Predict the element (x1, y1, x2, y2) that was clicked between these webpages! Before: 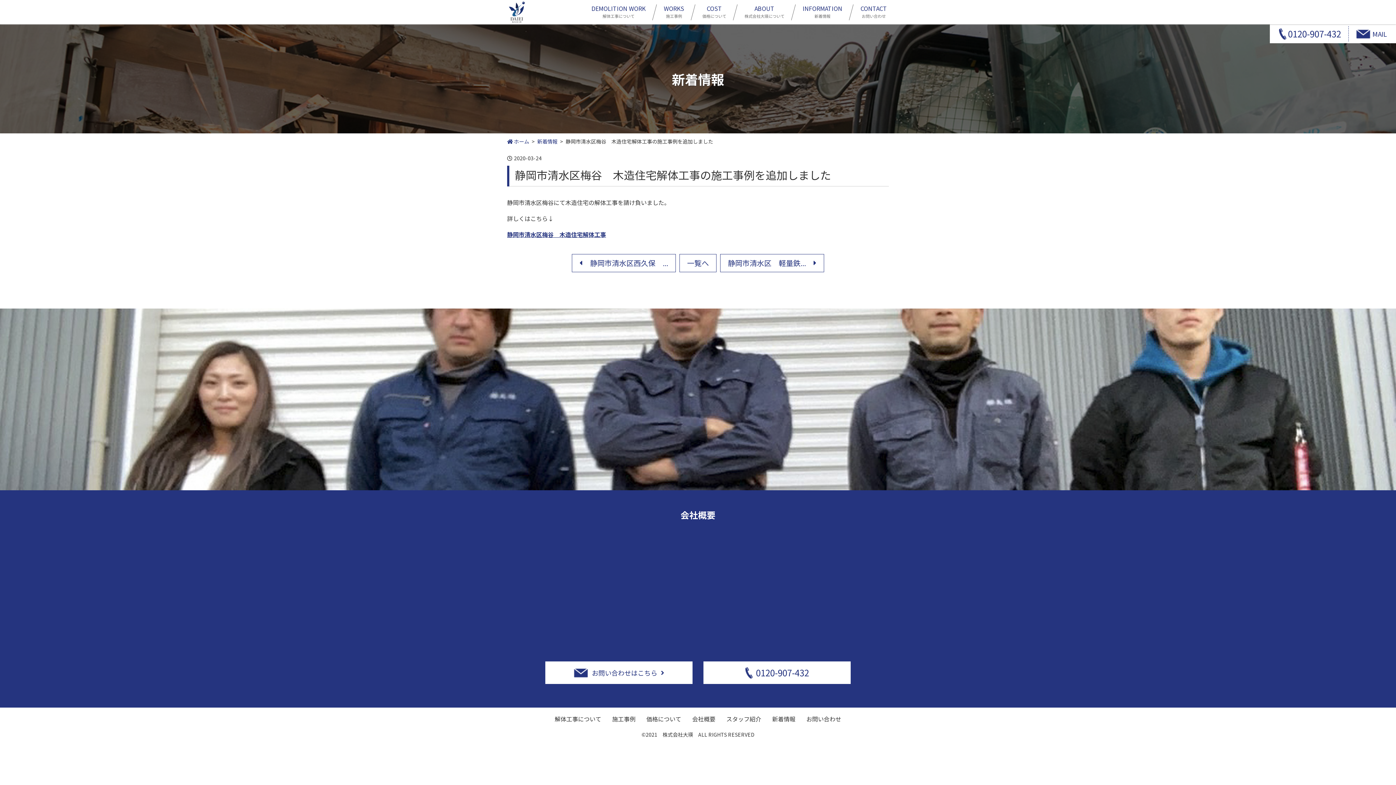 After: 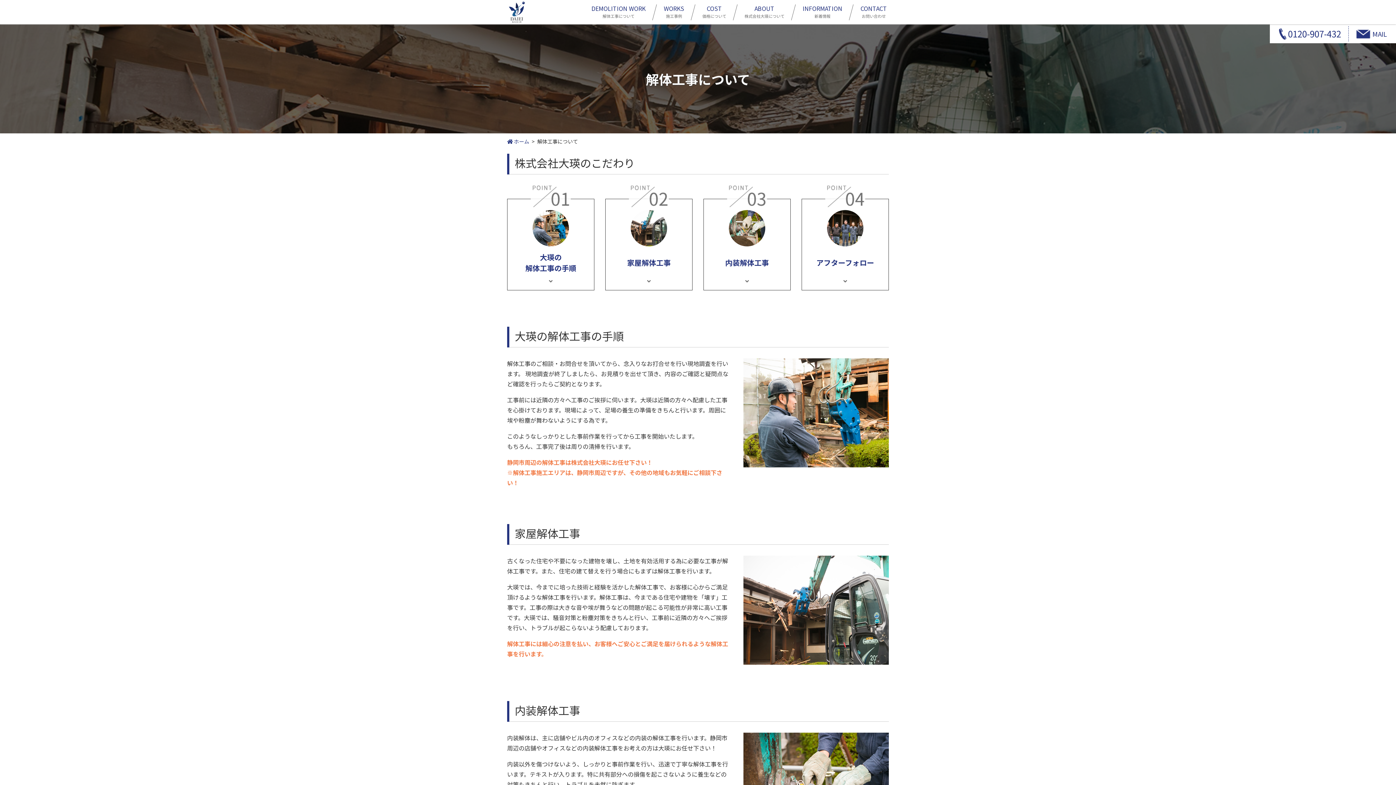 Action: label: DEMOLITION WORK
解体工事について bbox: (589, 3, 647, 20)